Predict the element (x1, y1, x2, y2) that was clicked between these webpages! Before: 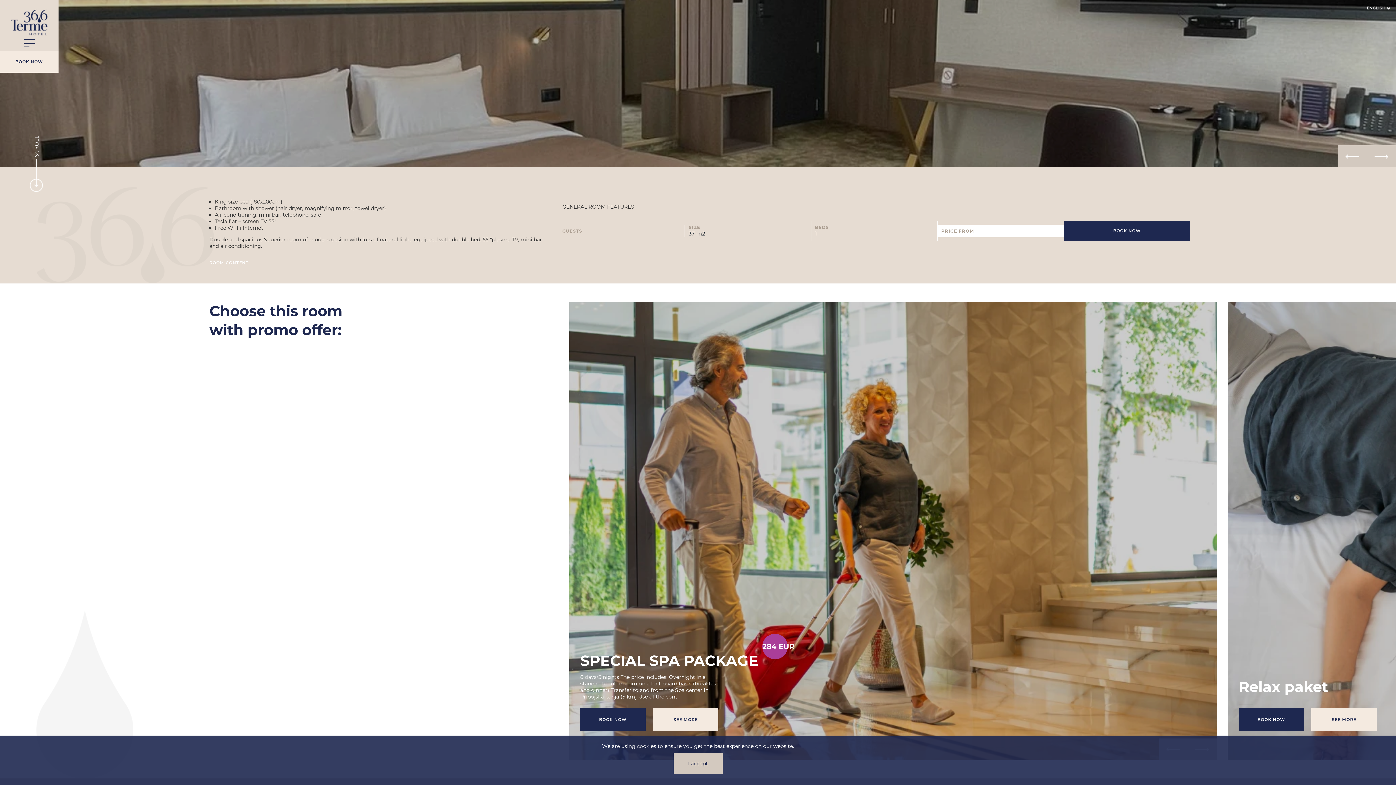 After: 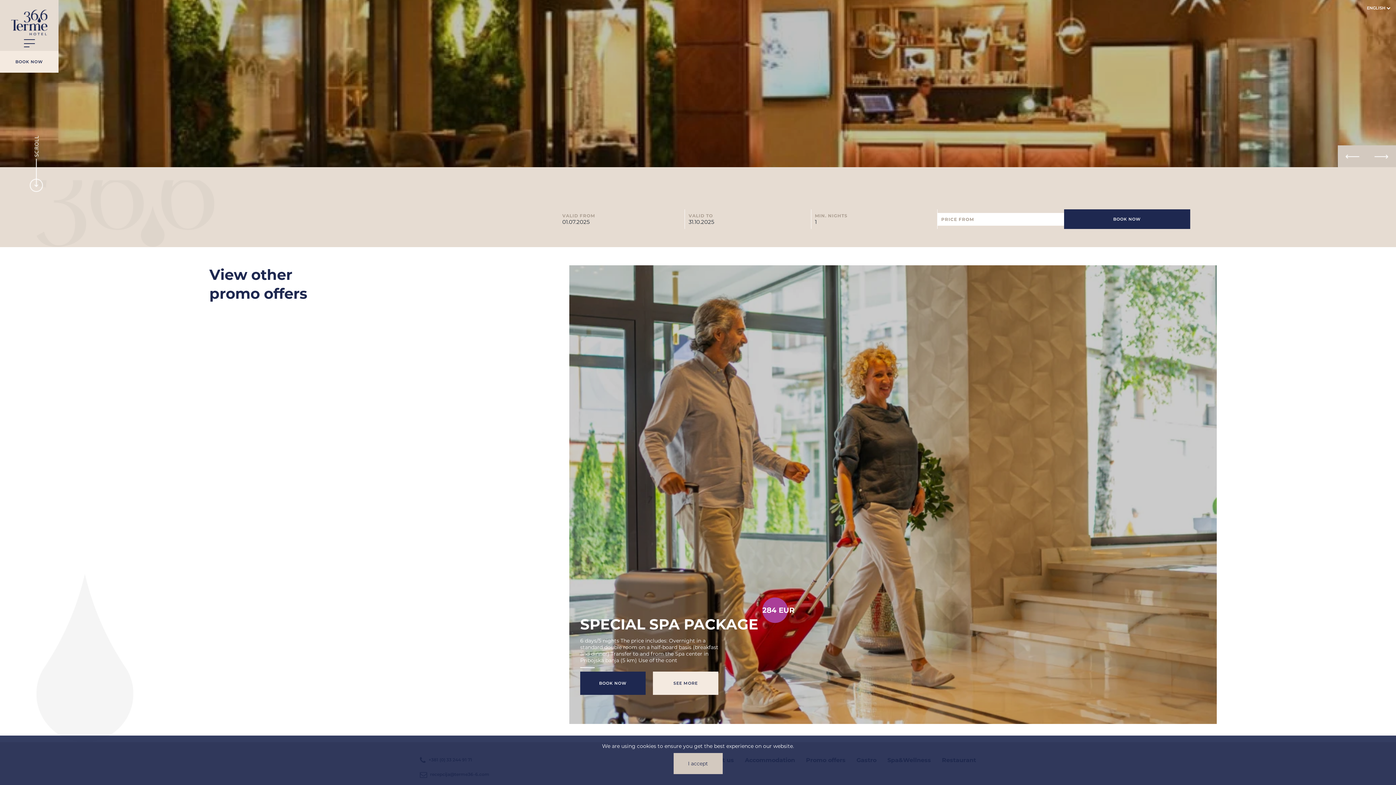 Action: bbox: (1311, 708, 1377, 731) label: SEE MORE